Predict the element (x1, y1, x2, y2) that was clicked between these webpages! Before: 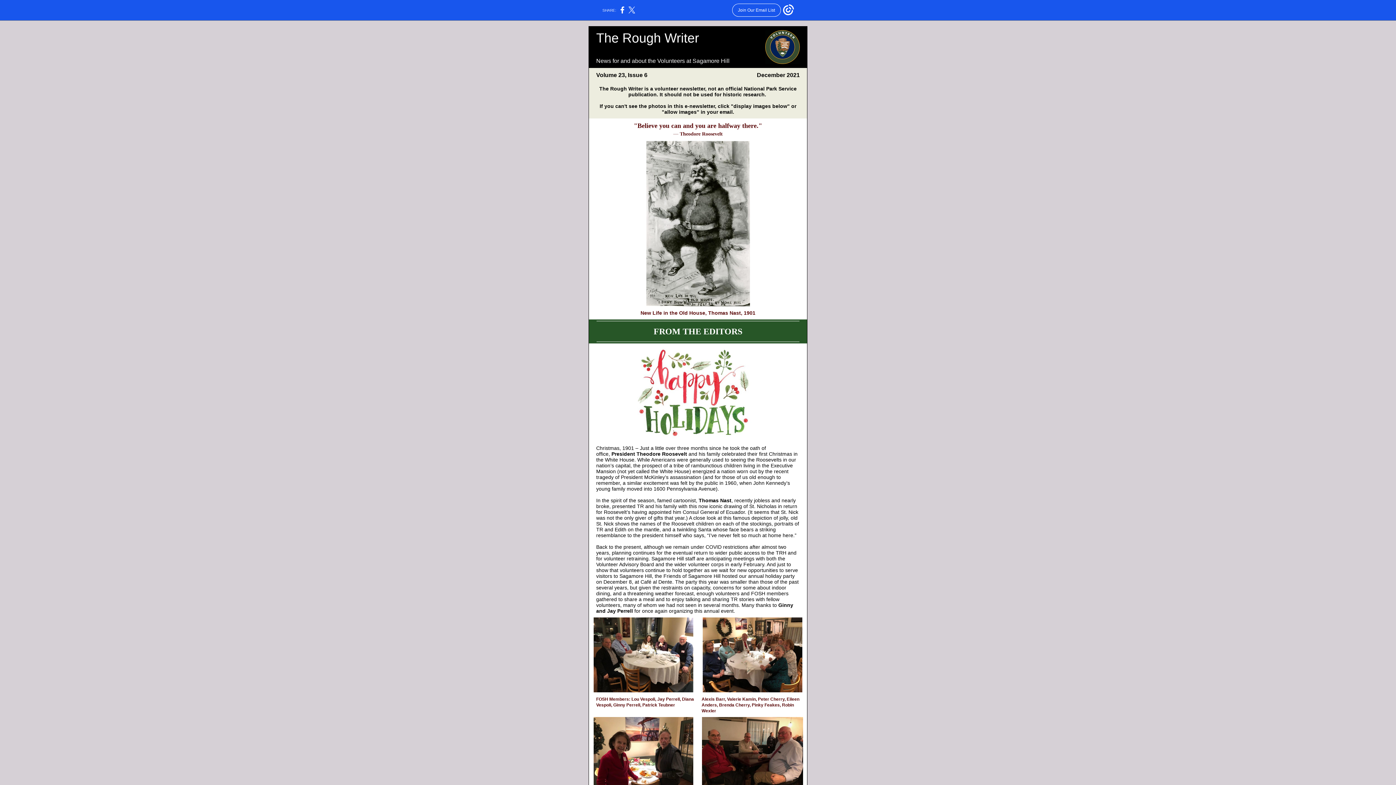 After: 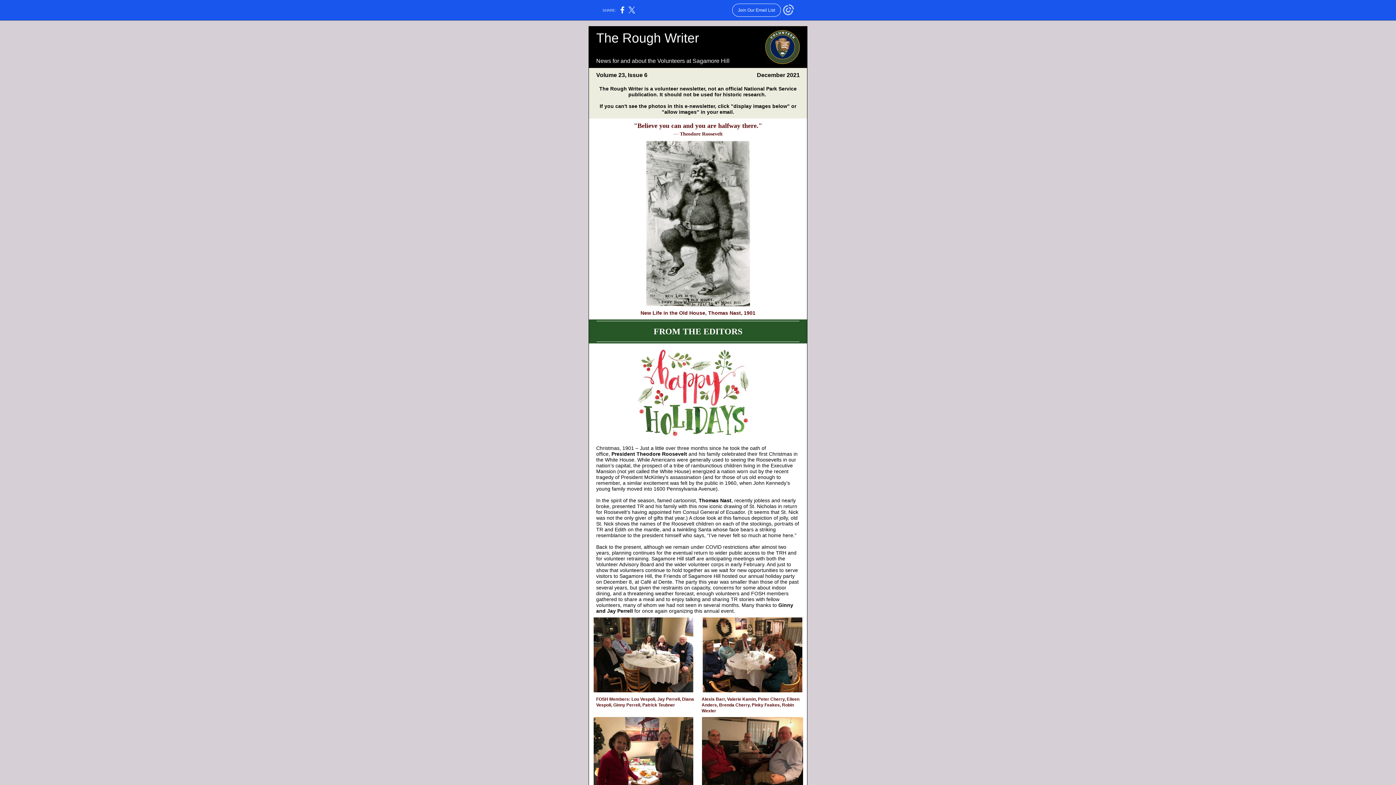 Action: bbox: (783, 12, 794, 16)